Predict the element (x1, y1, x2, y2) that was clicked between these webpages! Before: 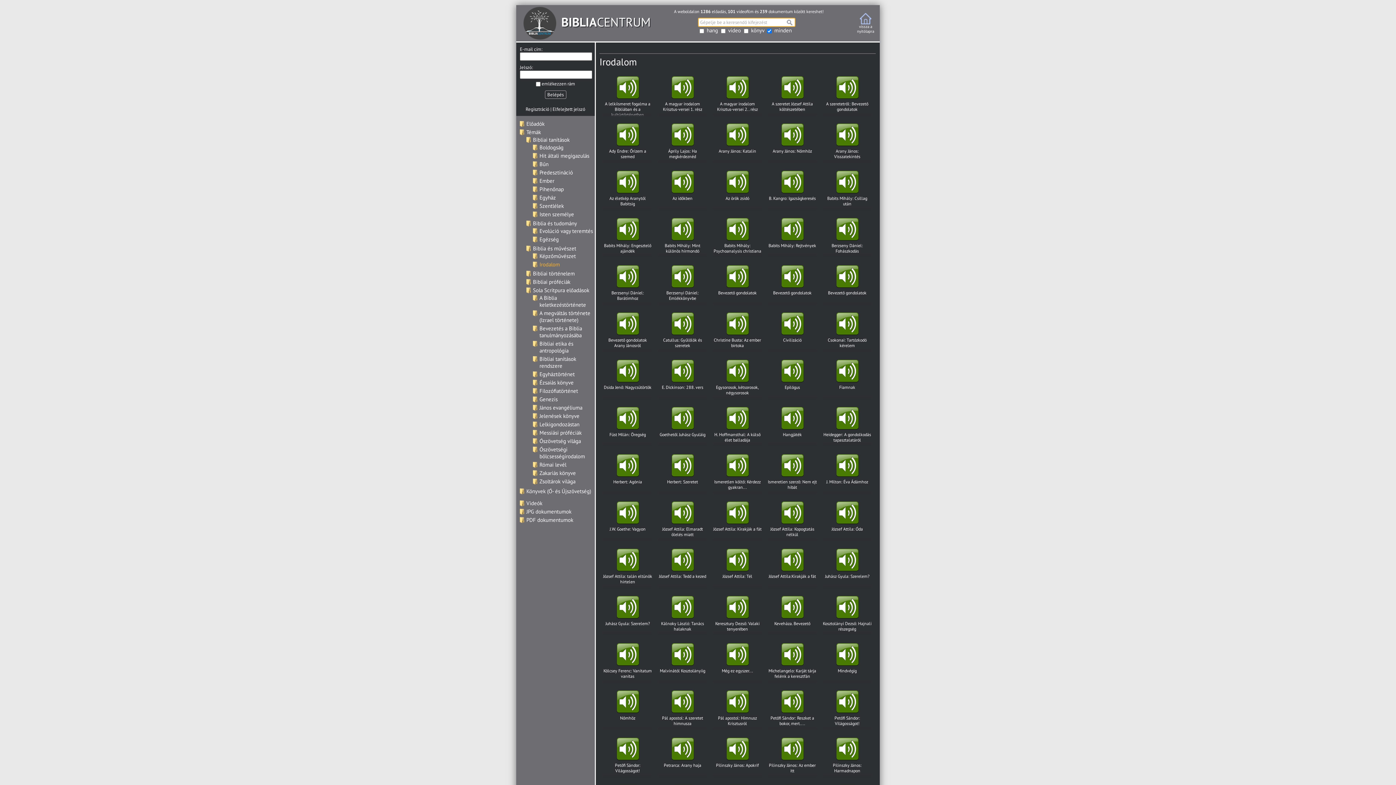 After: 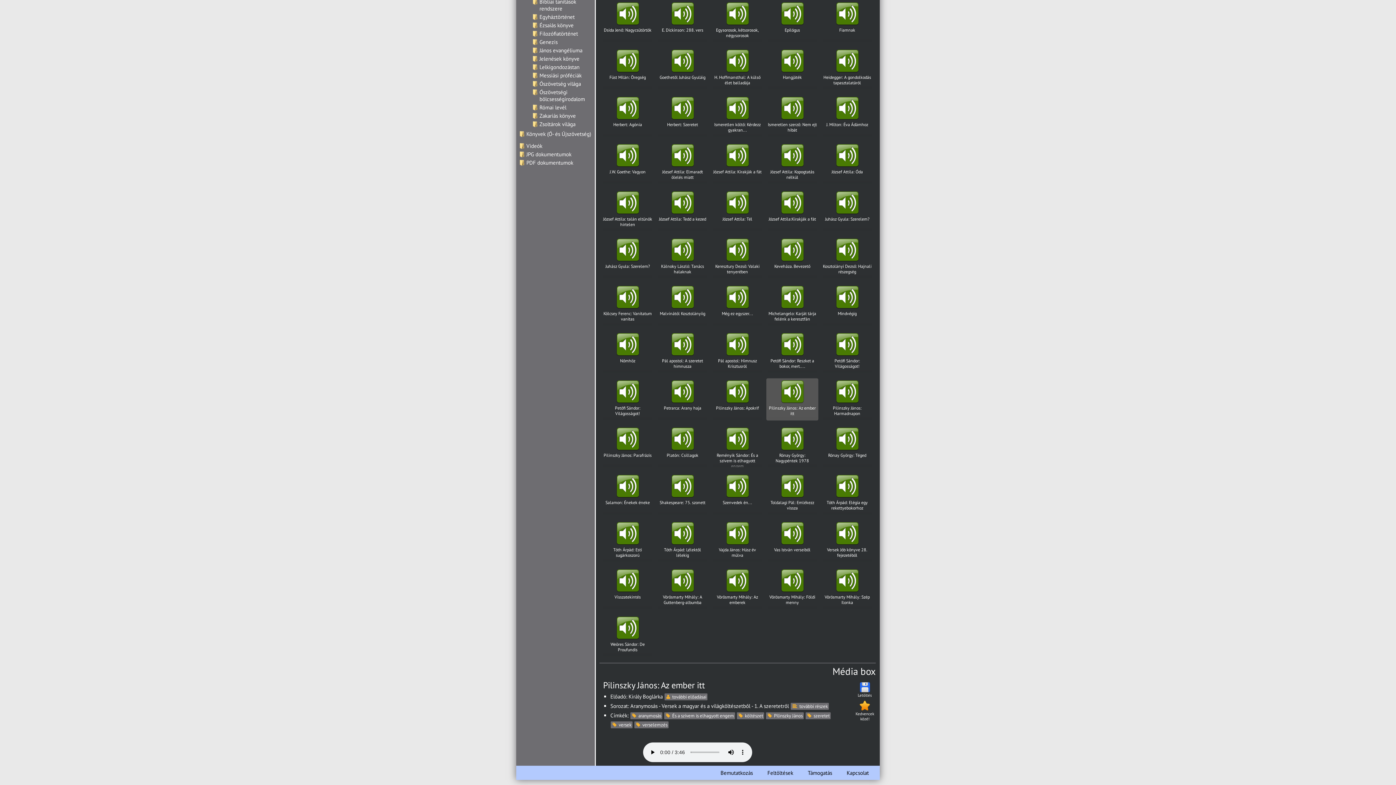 Action: label: Pilinszky János: Az ember itt bbox: (765, 735, 819, 778)